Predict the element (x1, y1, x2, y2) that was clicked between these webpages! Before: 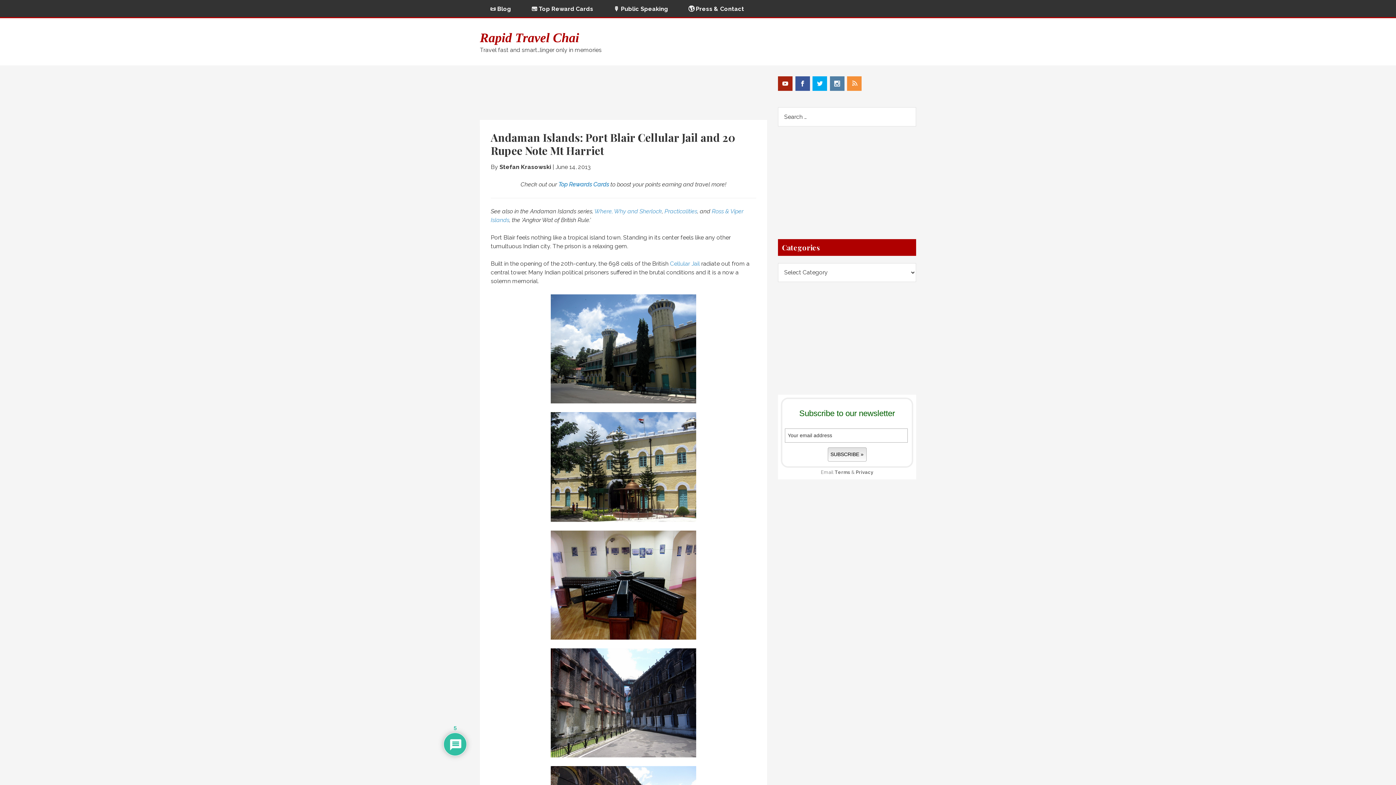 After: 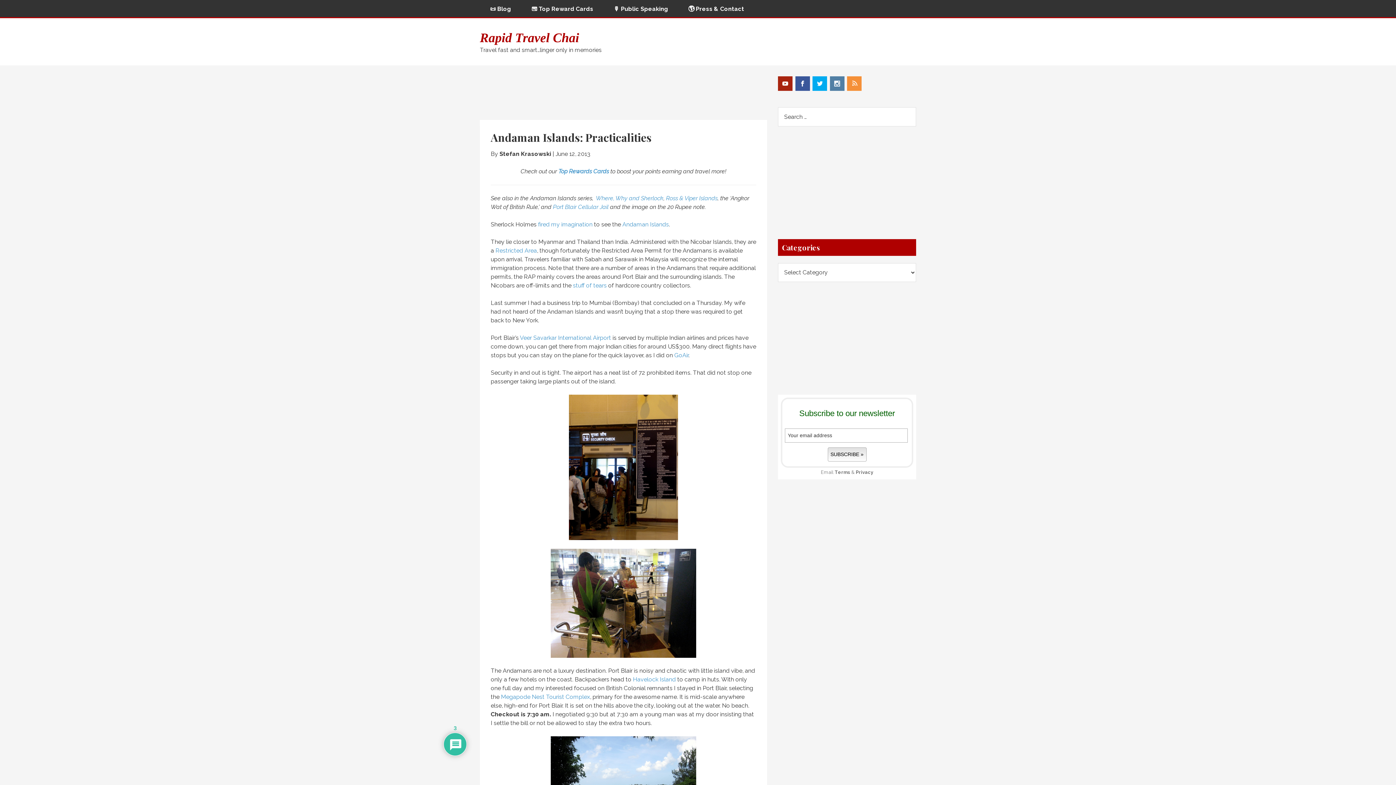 Action: label: Practicalities bbox: (664, 208, 697, 214)